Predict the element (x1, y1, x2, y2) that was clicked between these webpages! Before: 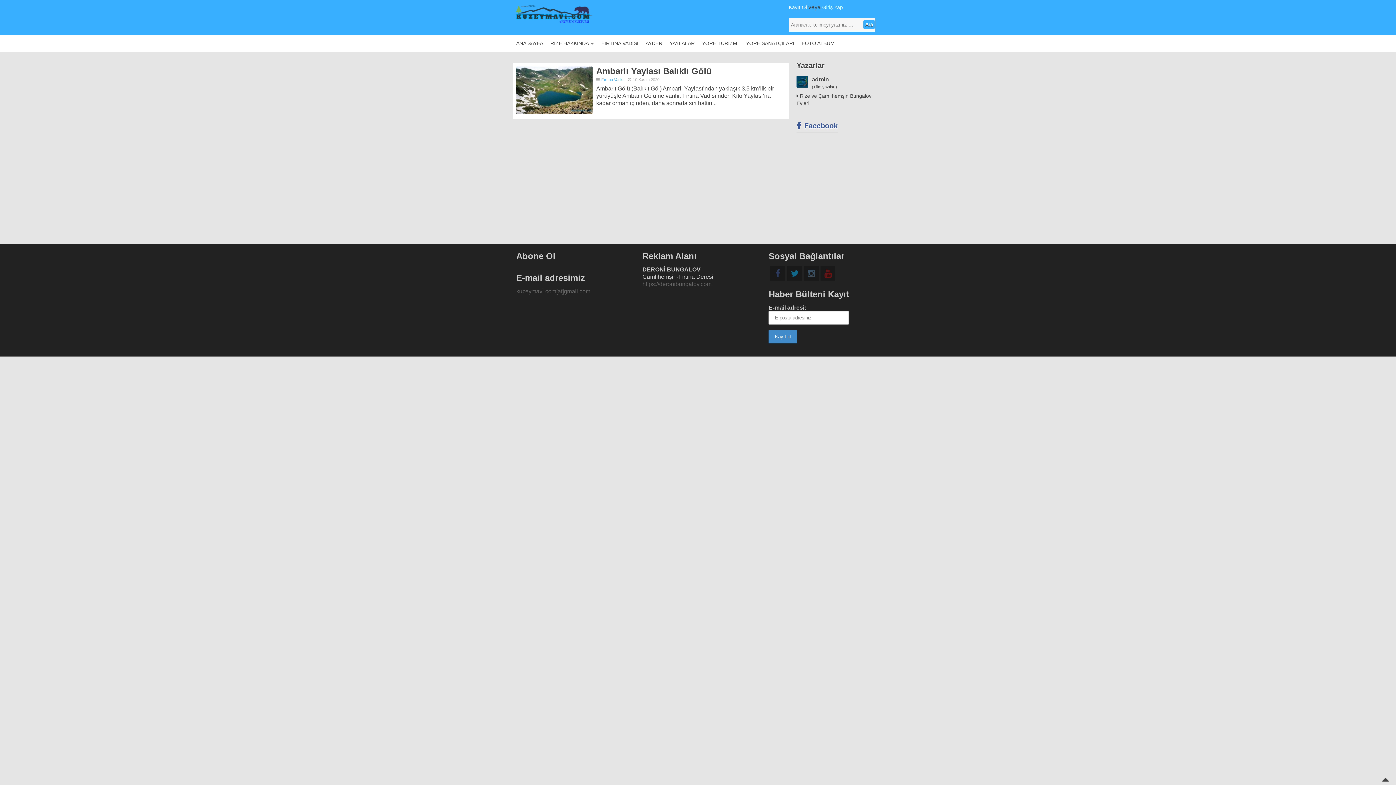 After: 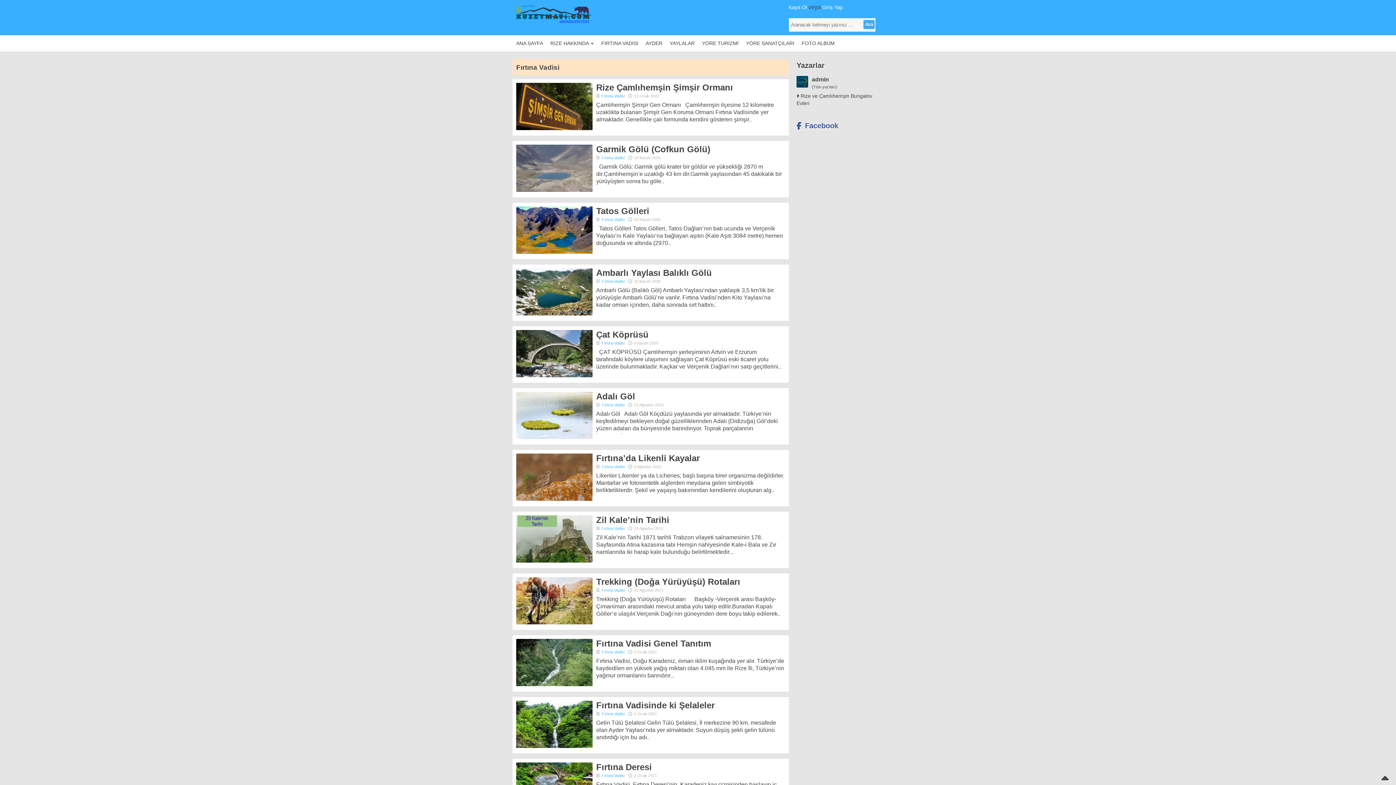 Action: bbox: (601, 40, 638, 46) label: FIRTINA VADİSİ